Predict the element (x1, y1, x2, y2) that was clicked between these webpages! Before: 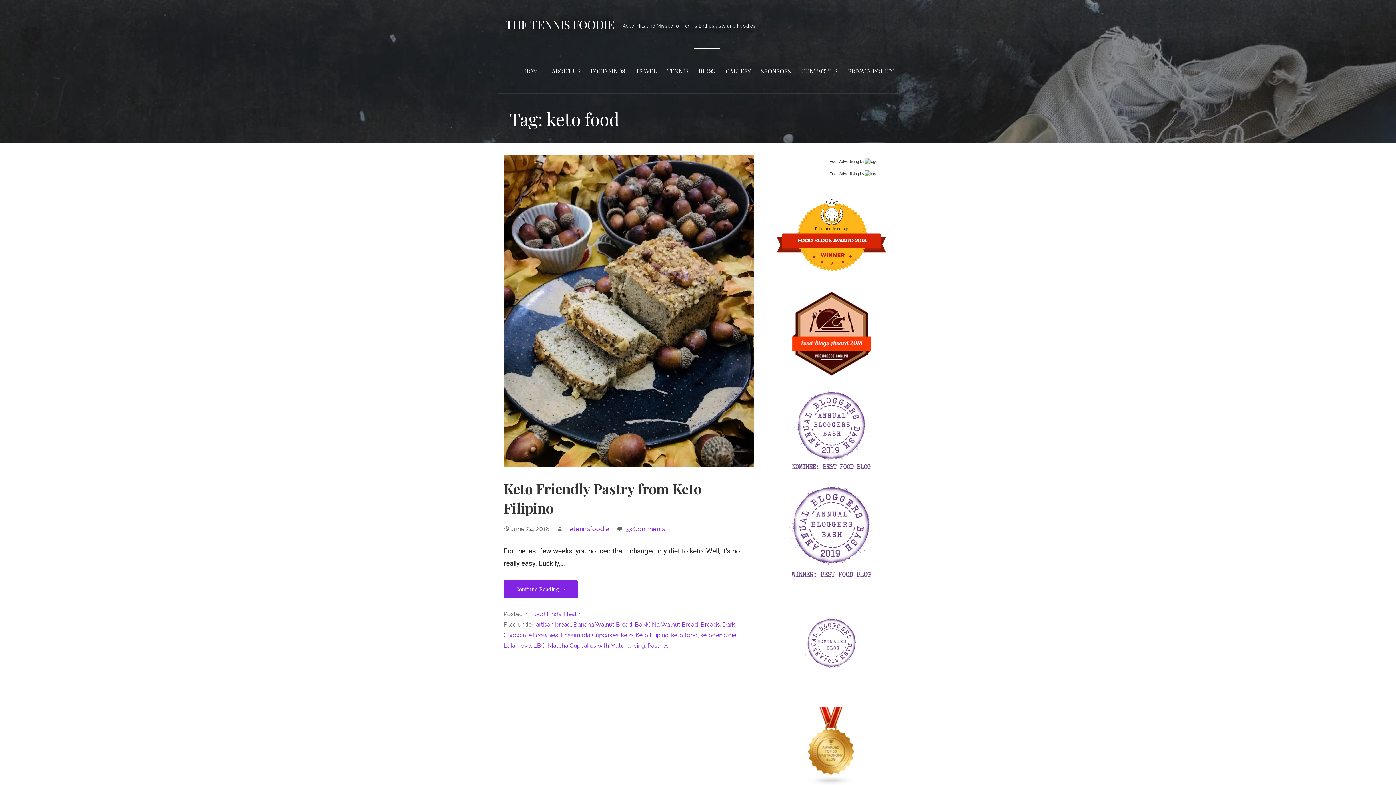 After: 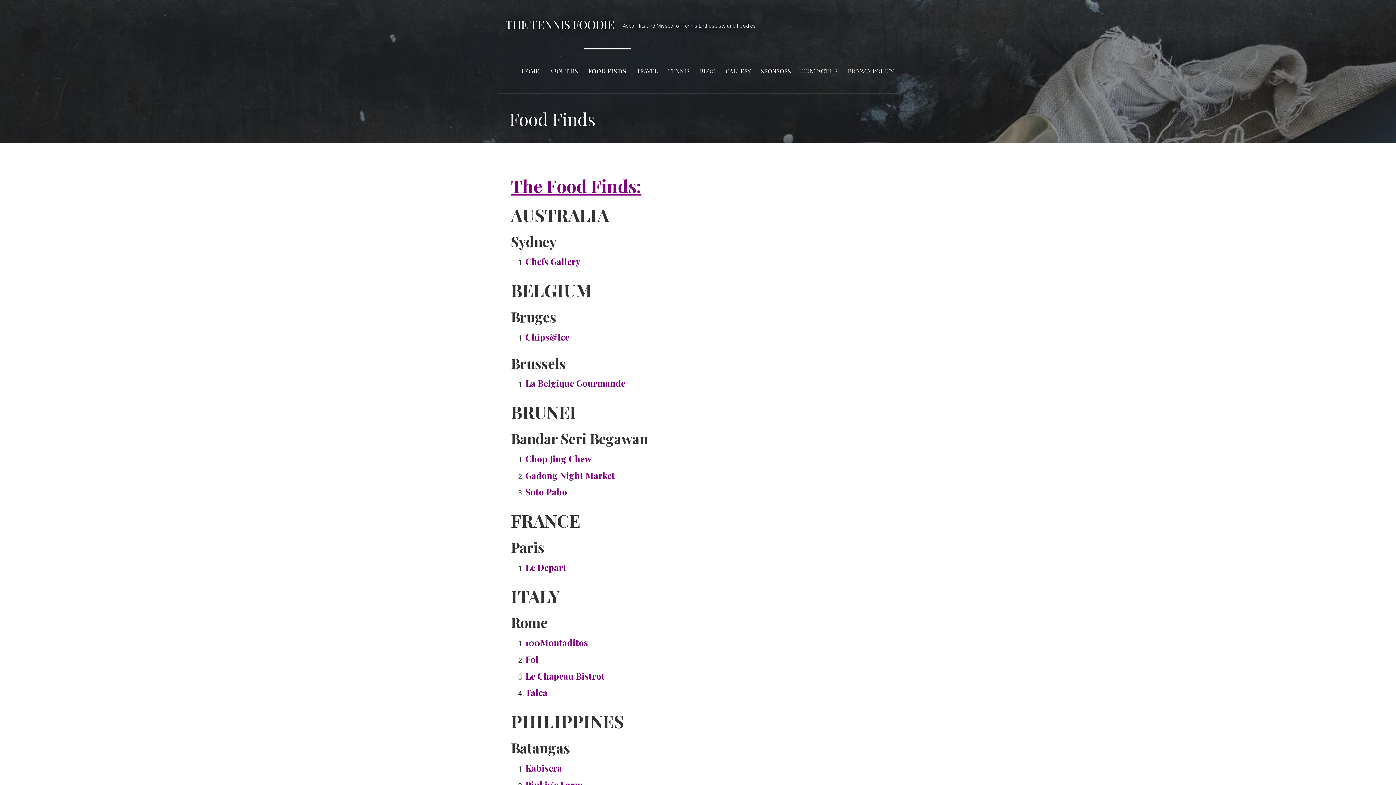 Action: bbox: (586, 48, 629, 93) label: FOOD FINDS